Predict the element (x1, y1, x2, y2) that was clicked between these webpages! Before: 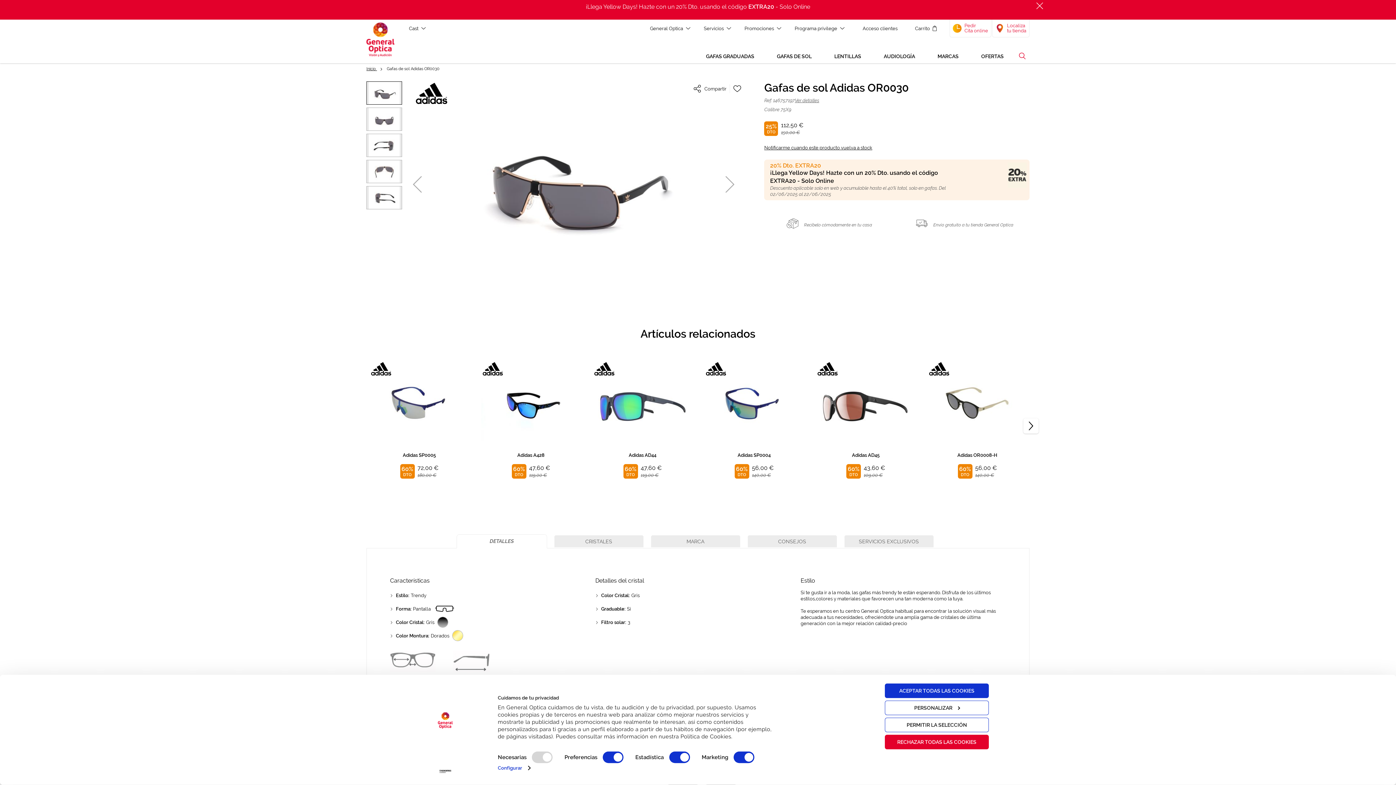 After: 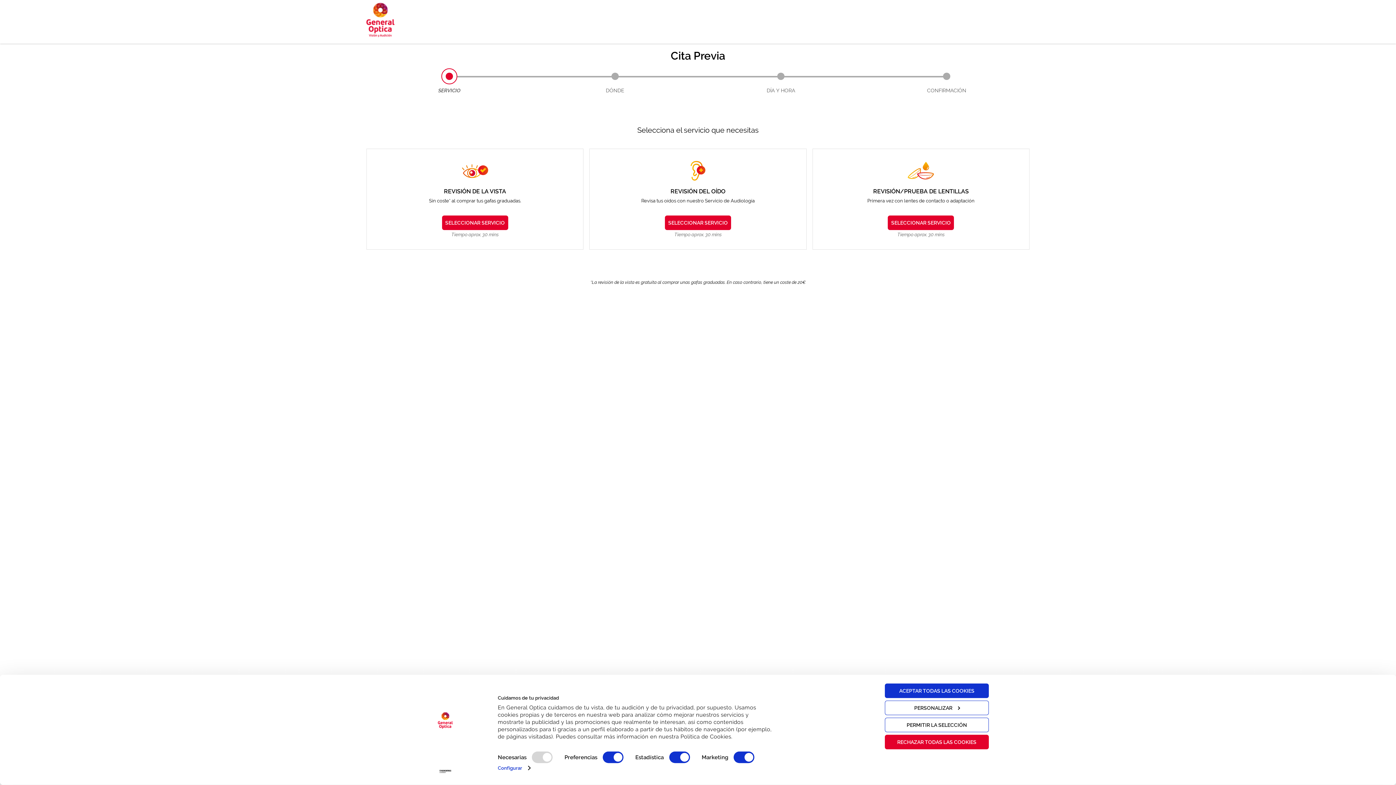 Action: label: Pedir
Cita online bbox: (949, 19, 991, 37)